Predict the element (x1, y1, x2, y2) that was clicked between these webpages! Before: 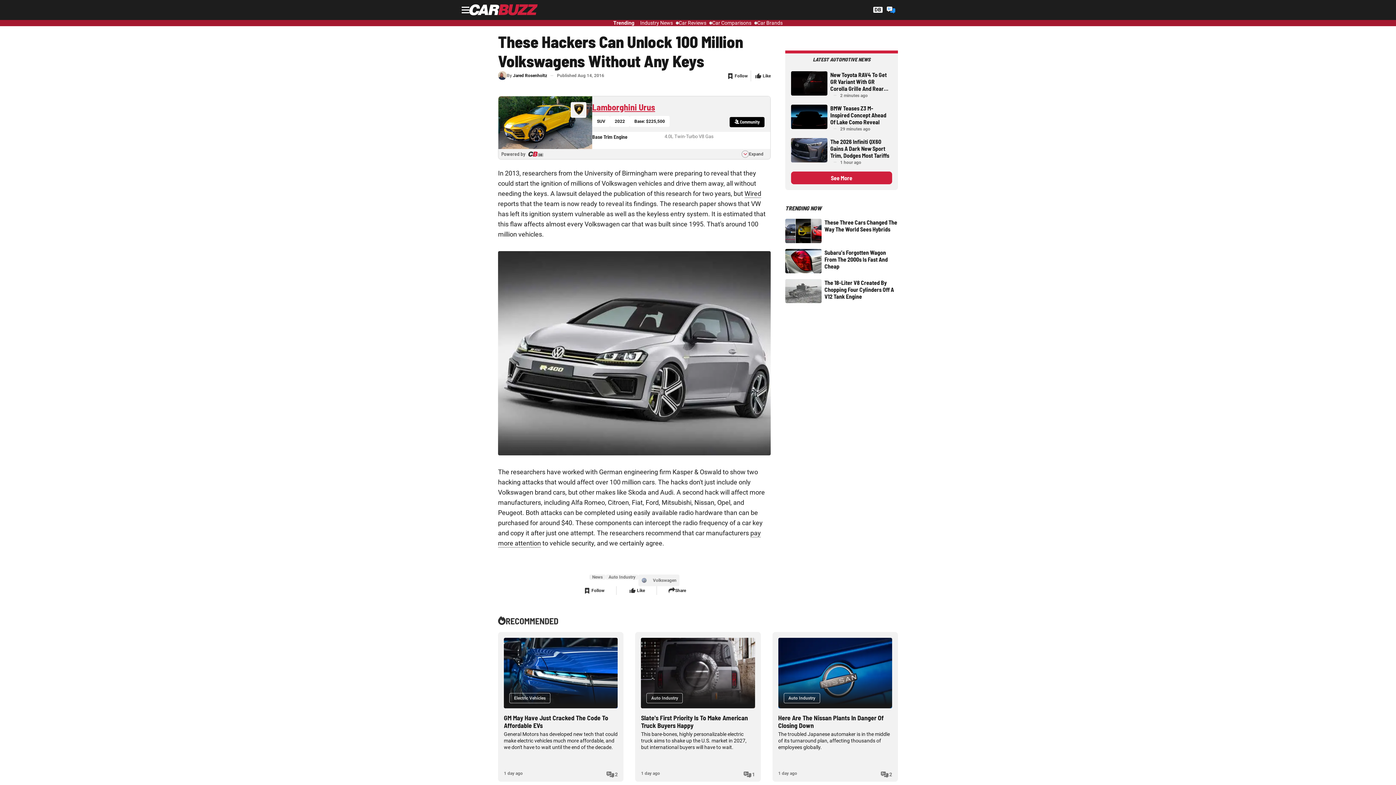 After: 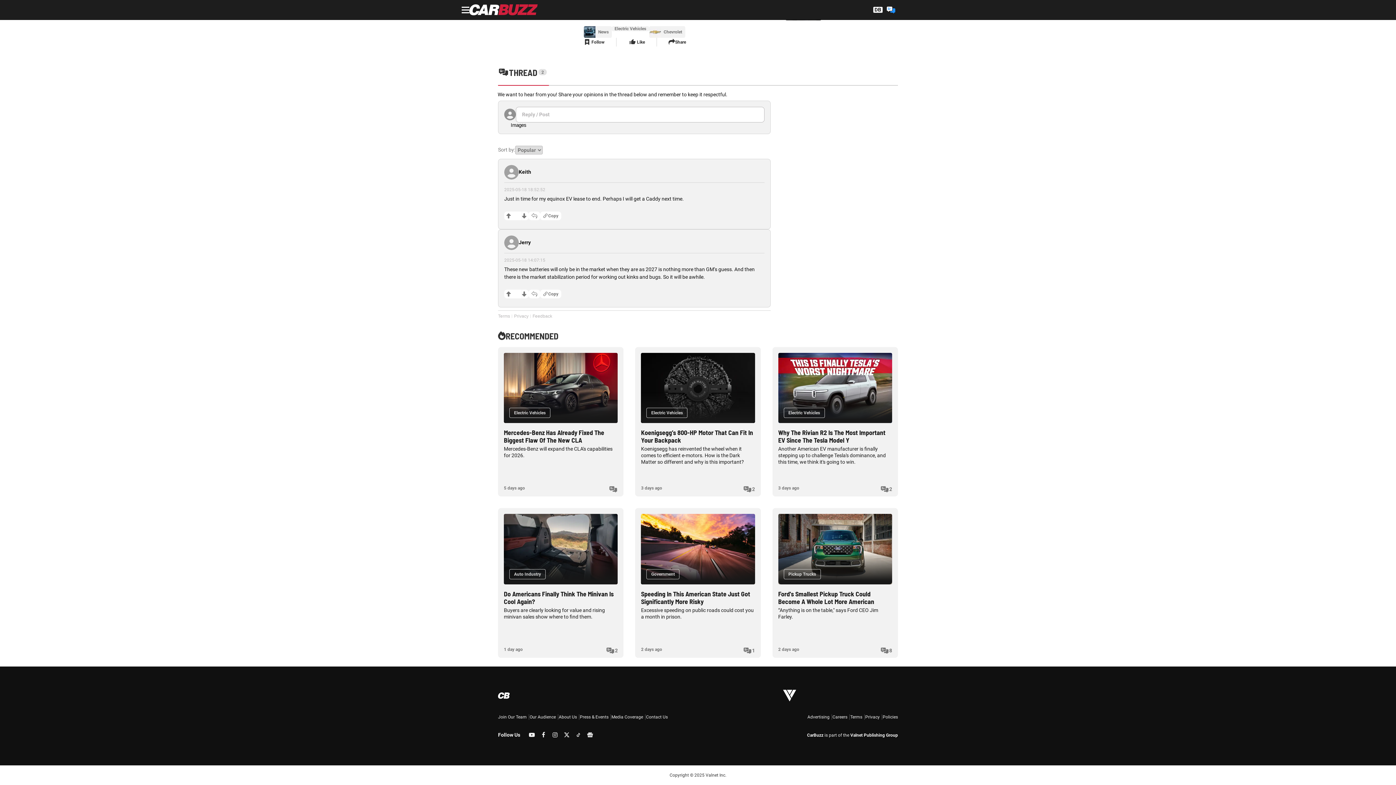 Action: label: 2 bbox: (605, 770, 617, 779)